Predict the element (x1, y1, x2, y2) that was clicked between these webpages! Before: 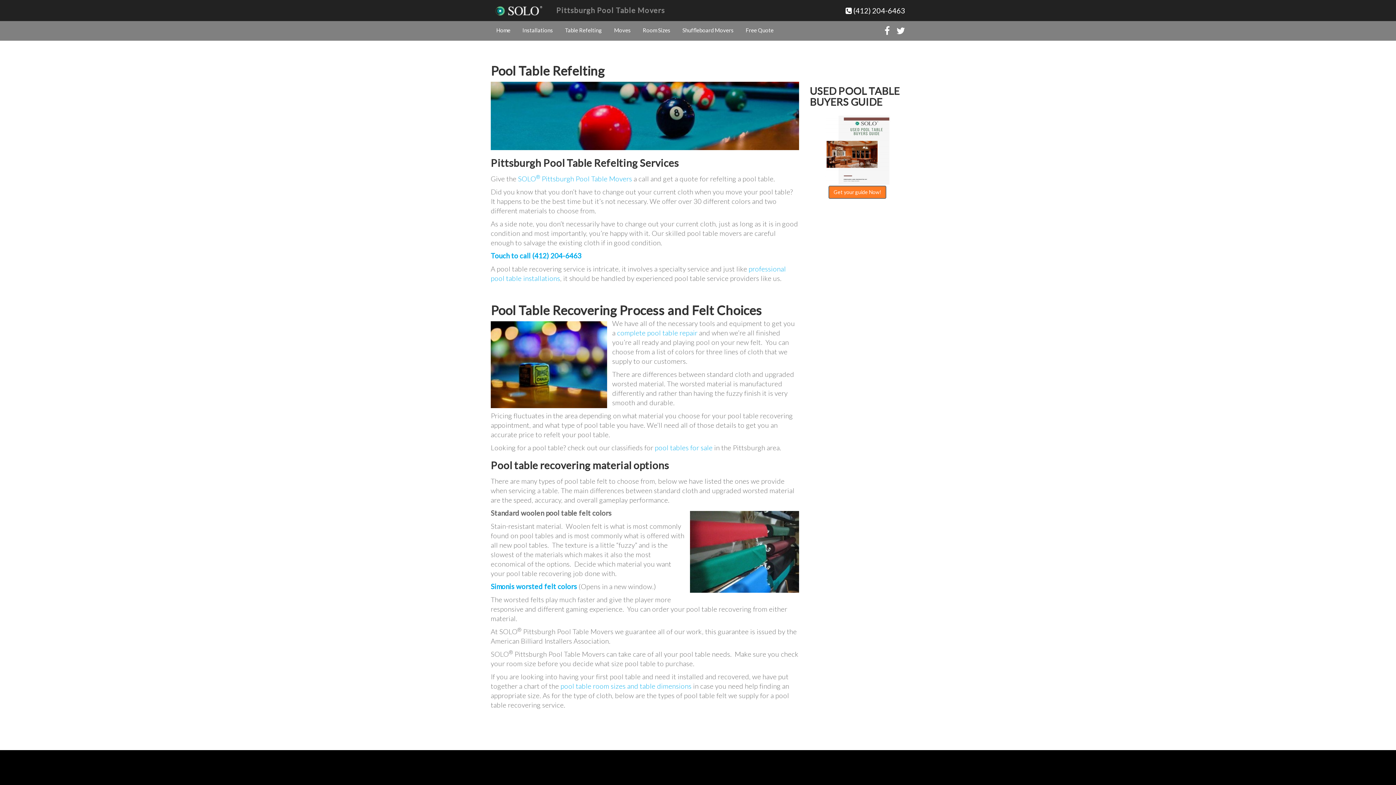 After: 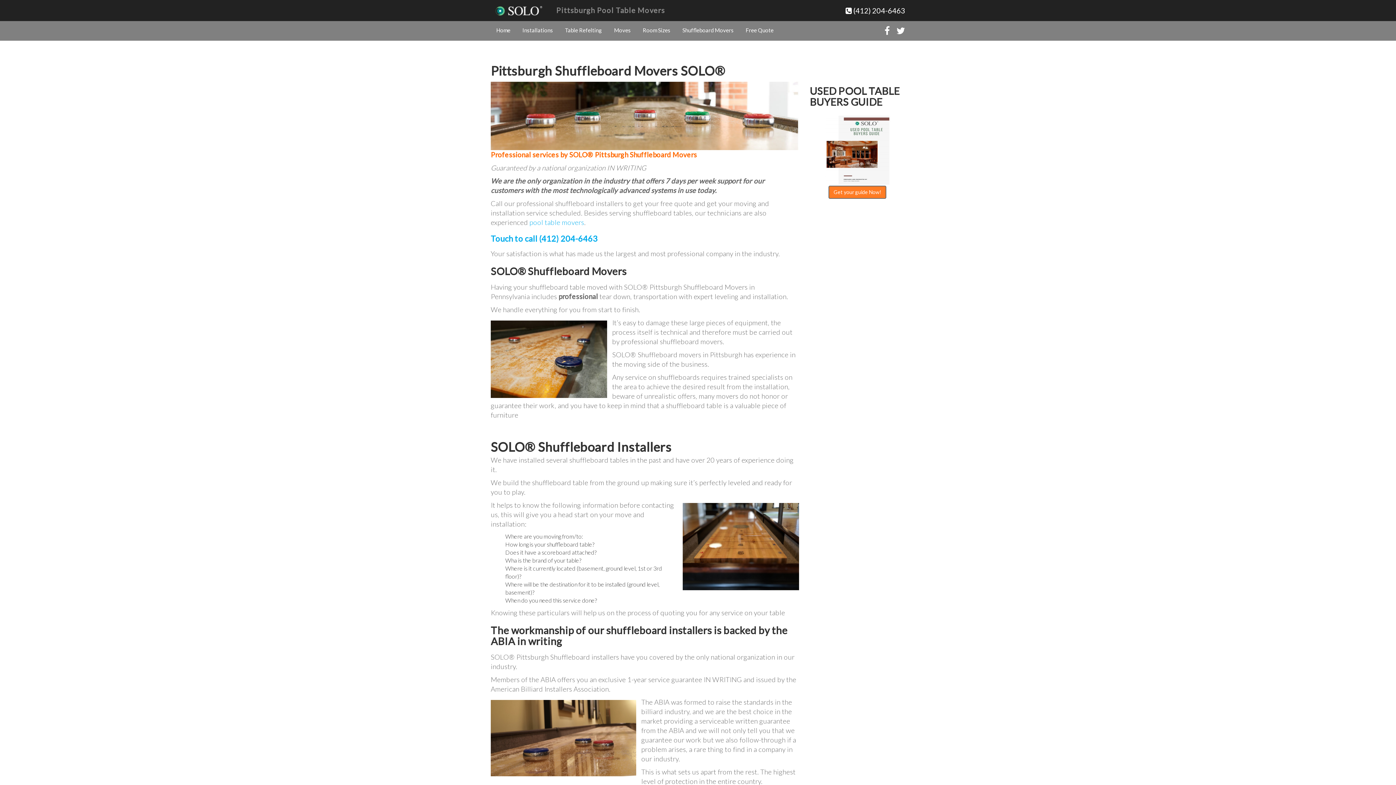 Action: label: Shuffleboard Movers bbox: (677, 21, 739, 39)